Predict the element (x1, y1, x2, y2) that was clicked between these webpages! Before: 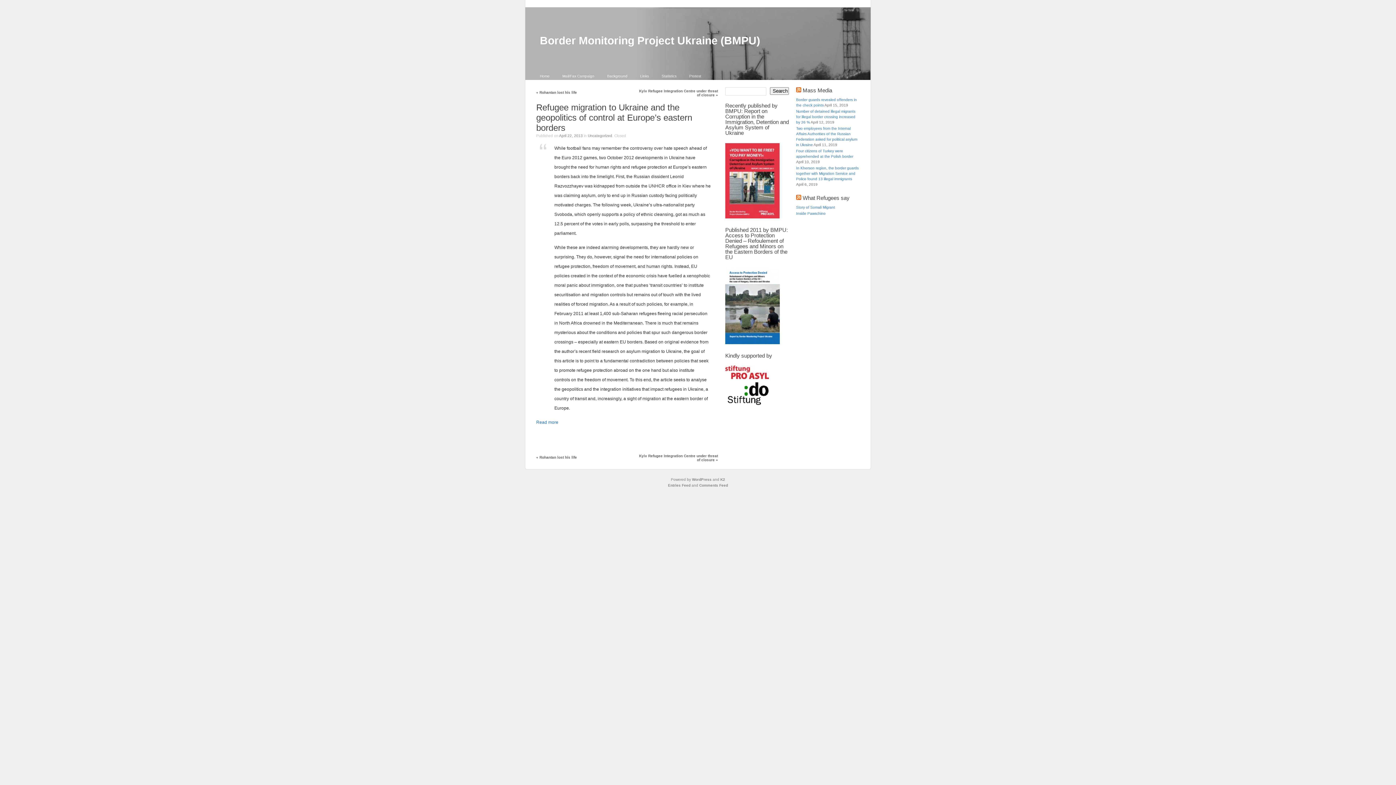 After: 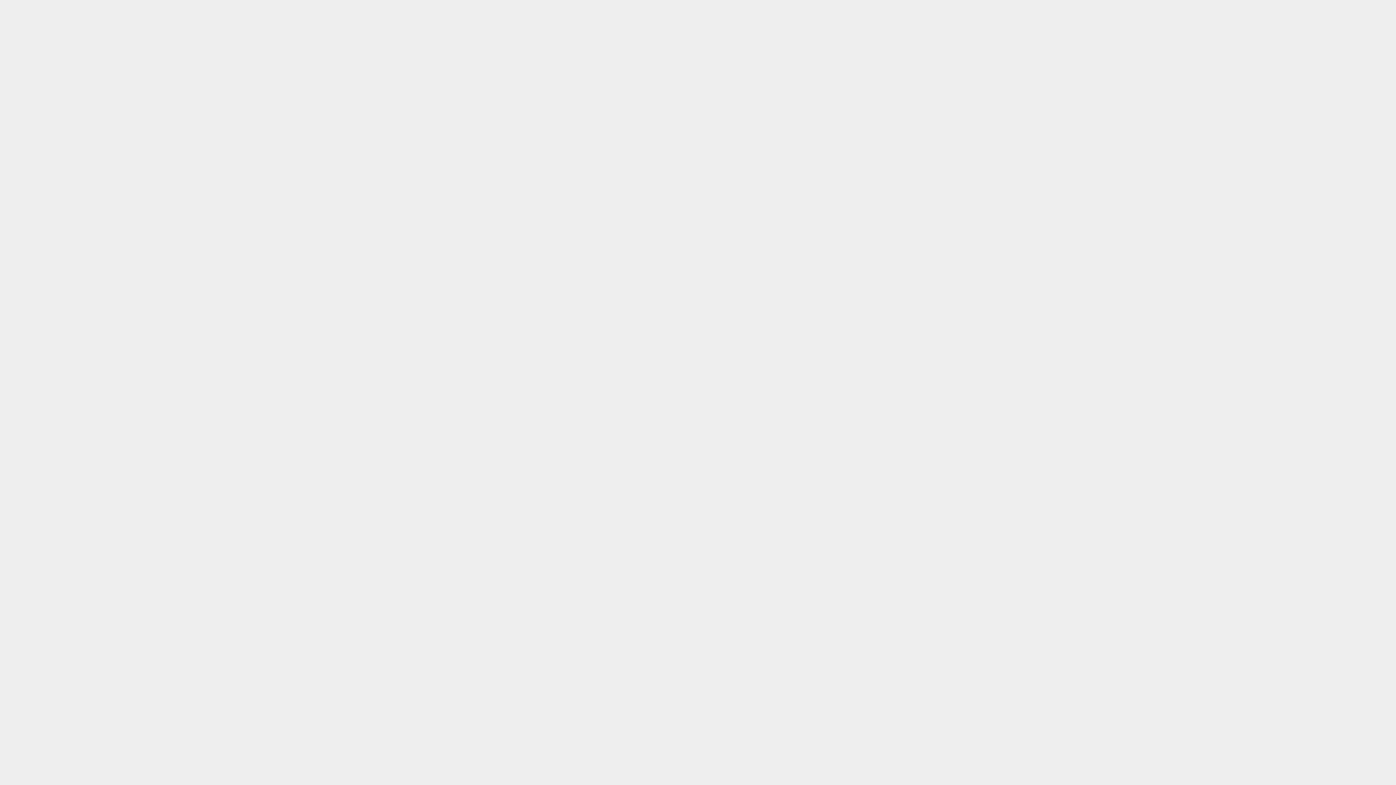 Action: label: Inside Pawschino bbox: (796, 211, 825, 215)